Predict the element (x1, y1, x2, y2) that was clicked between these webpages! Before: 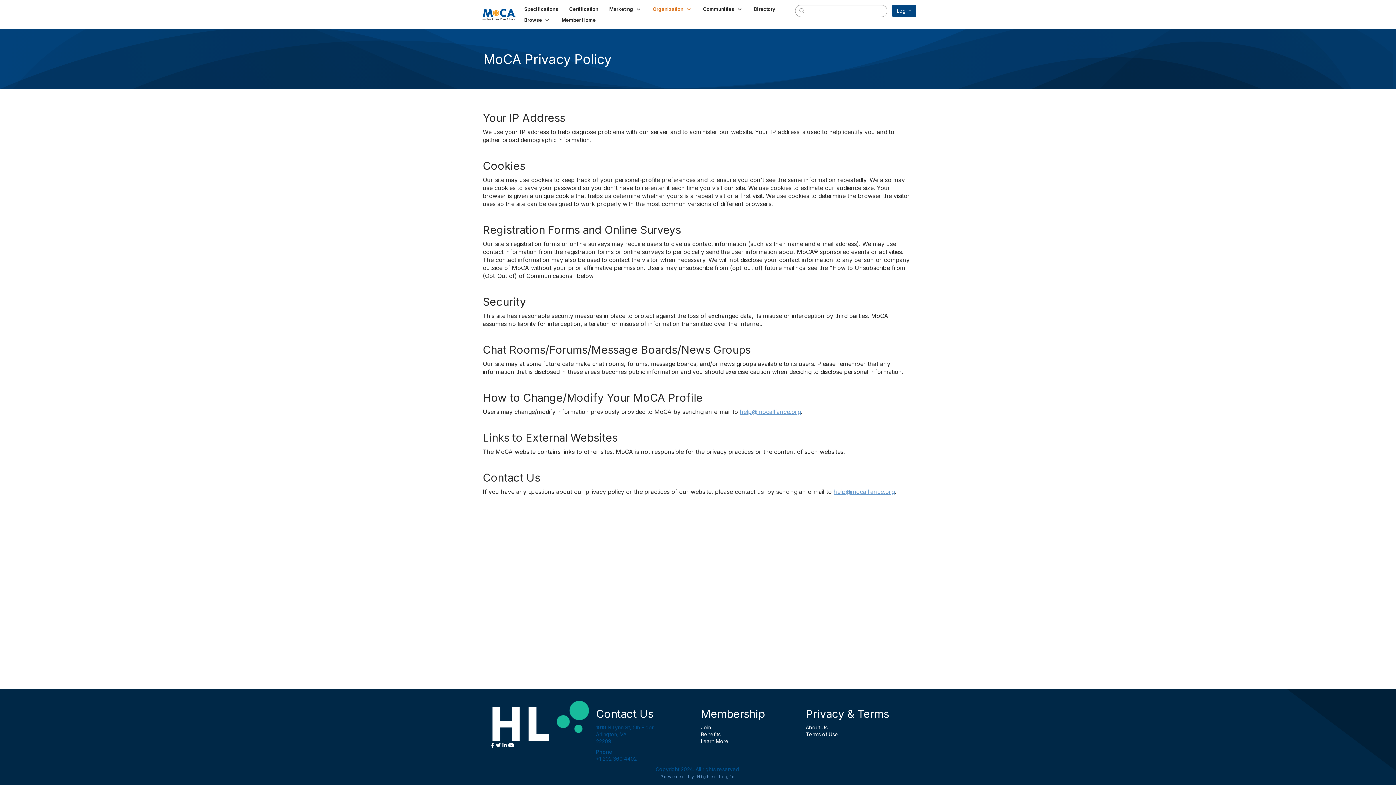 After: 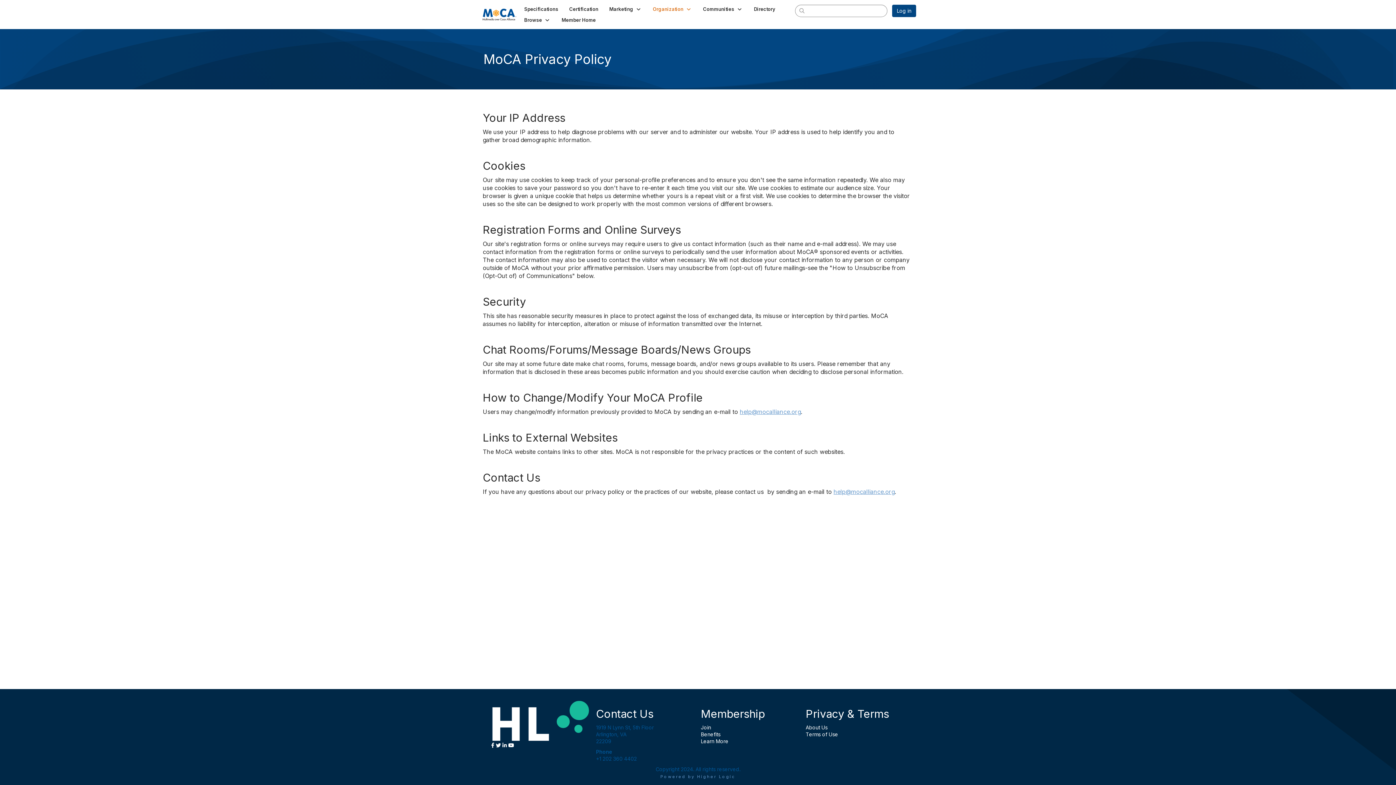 Action: bbox: (508, 742, 514, 748)